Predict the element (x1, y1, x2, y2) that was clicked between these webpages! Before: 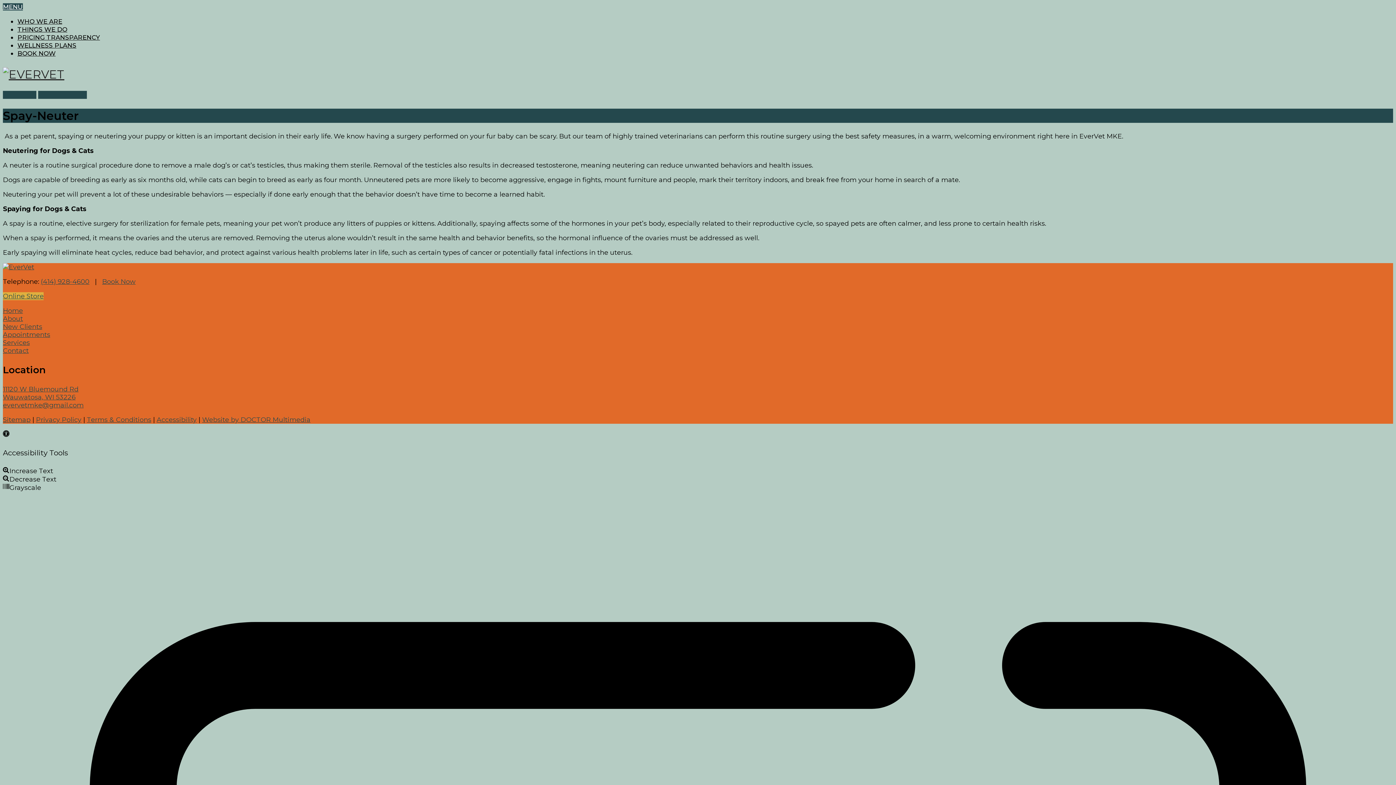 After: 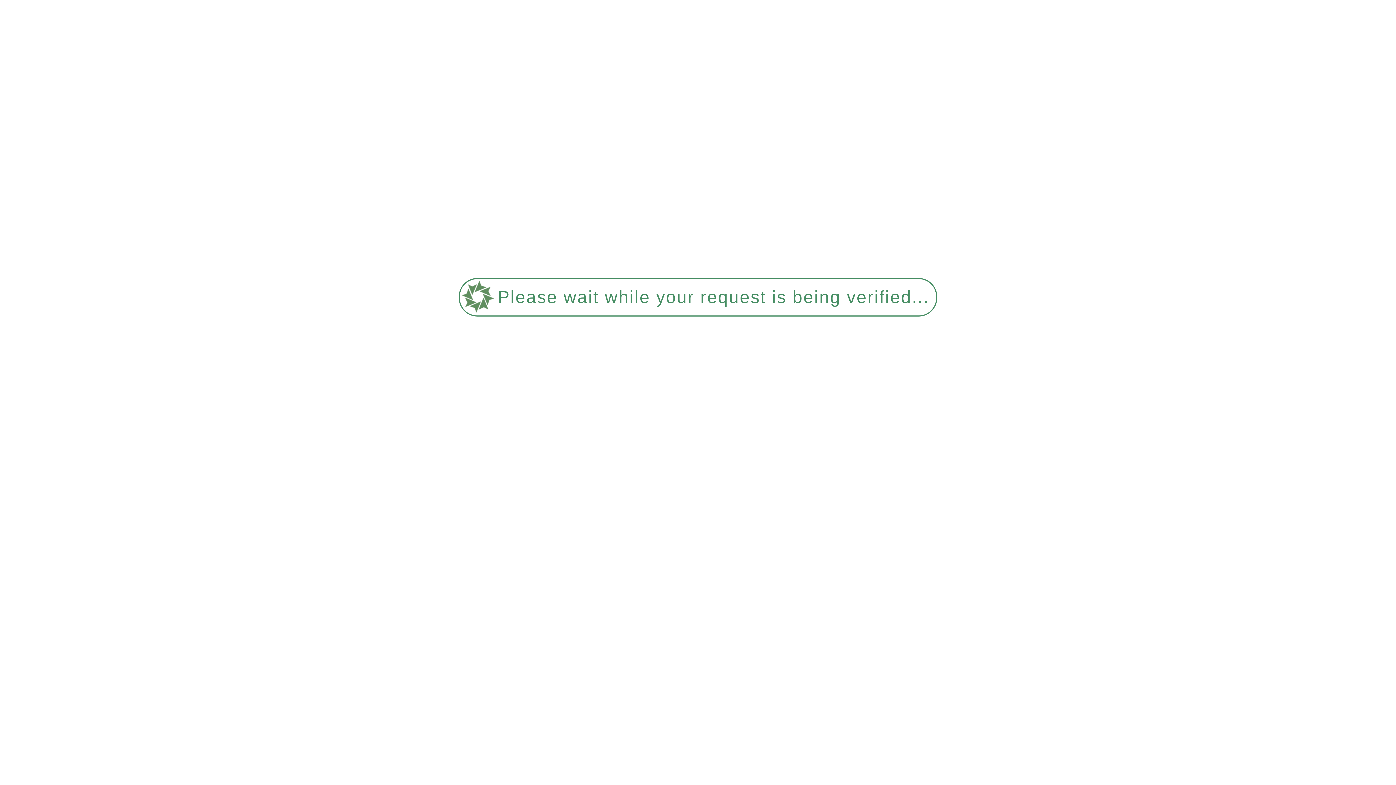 Action: label: Appointments bbox: (2, 330, 50, 338)